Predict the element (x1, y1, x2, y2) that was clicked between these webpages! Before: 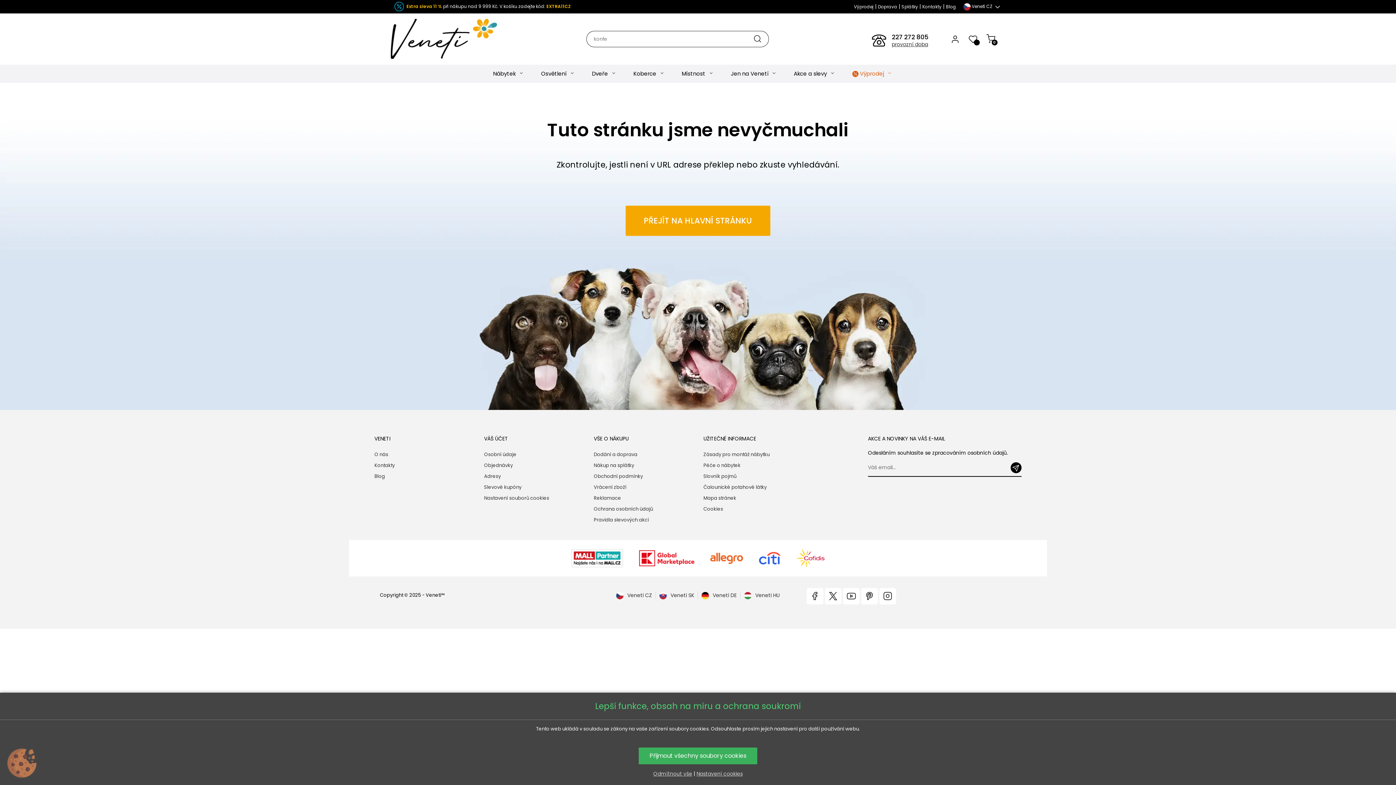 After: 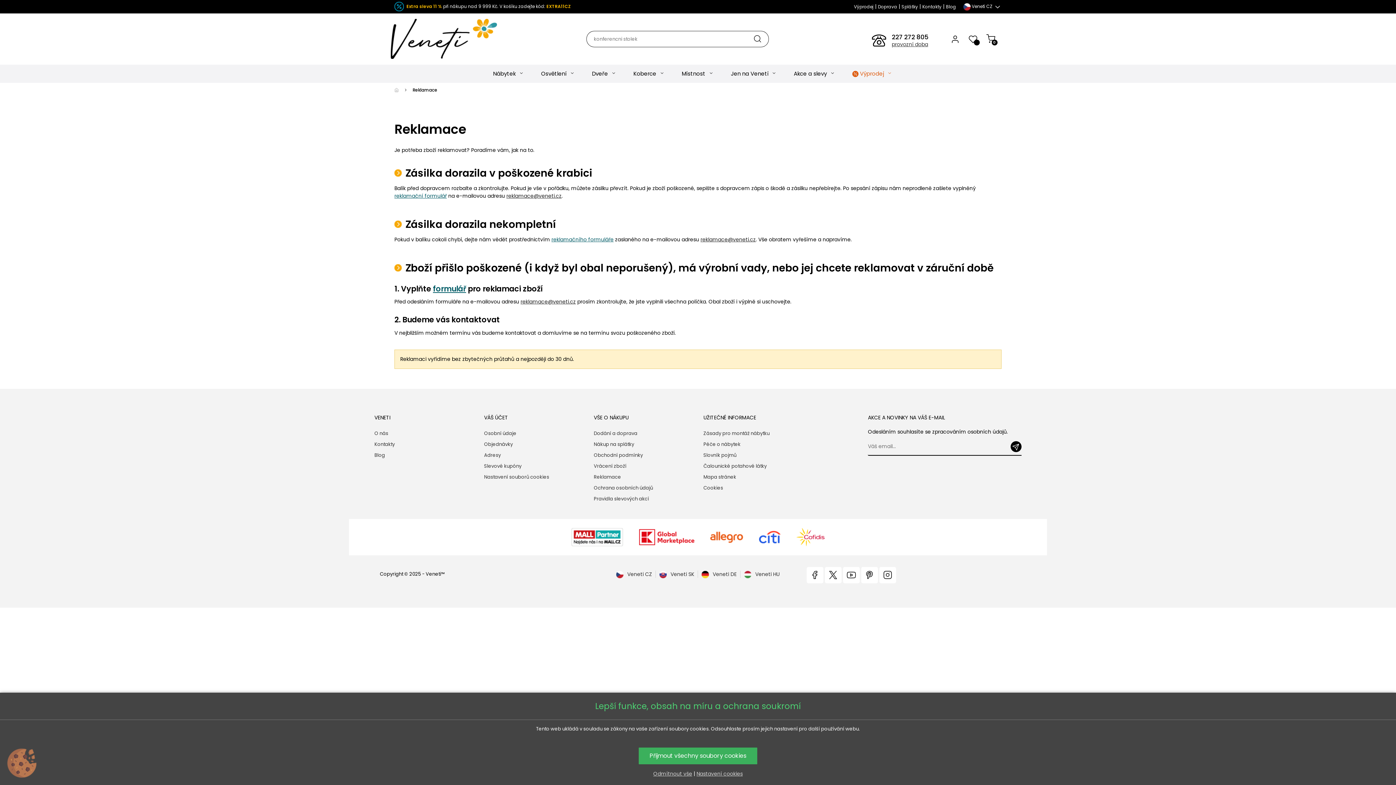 Action: bbox: (593, 493, 621, 504) label: Reklamace